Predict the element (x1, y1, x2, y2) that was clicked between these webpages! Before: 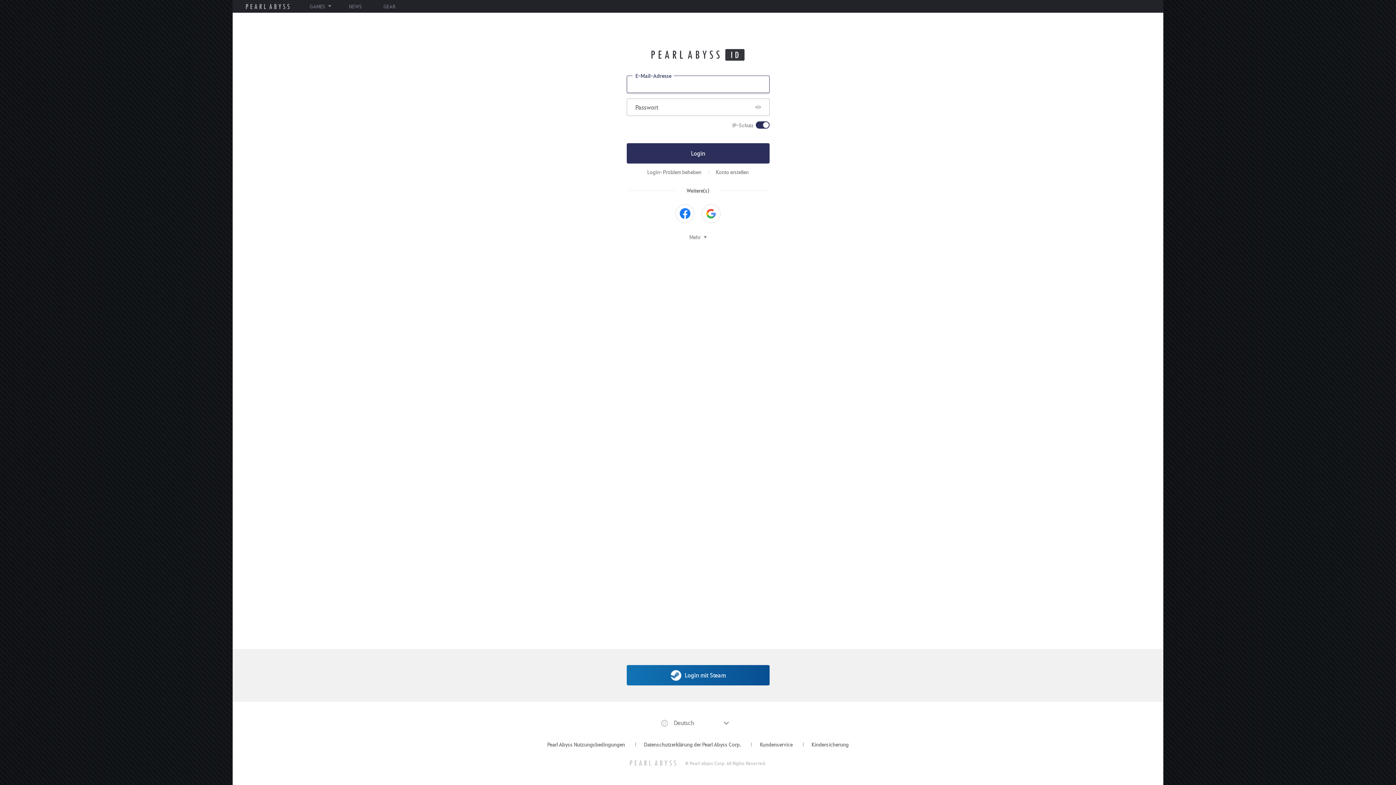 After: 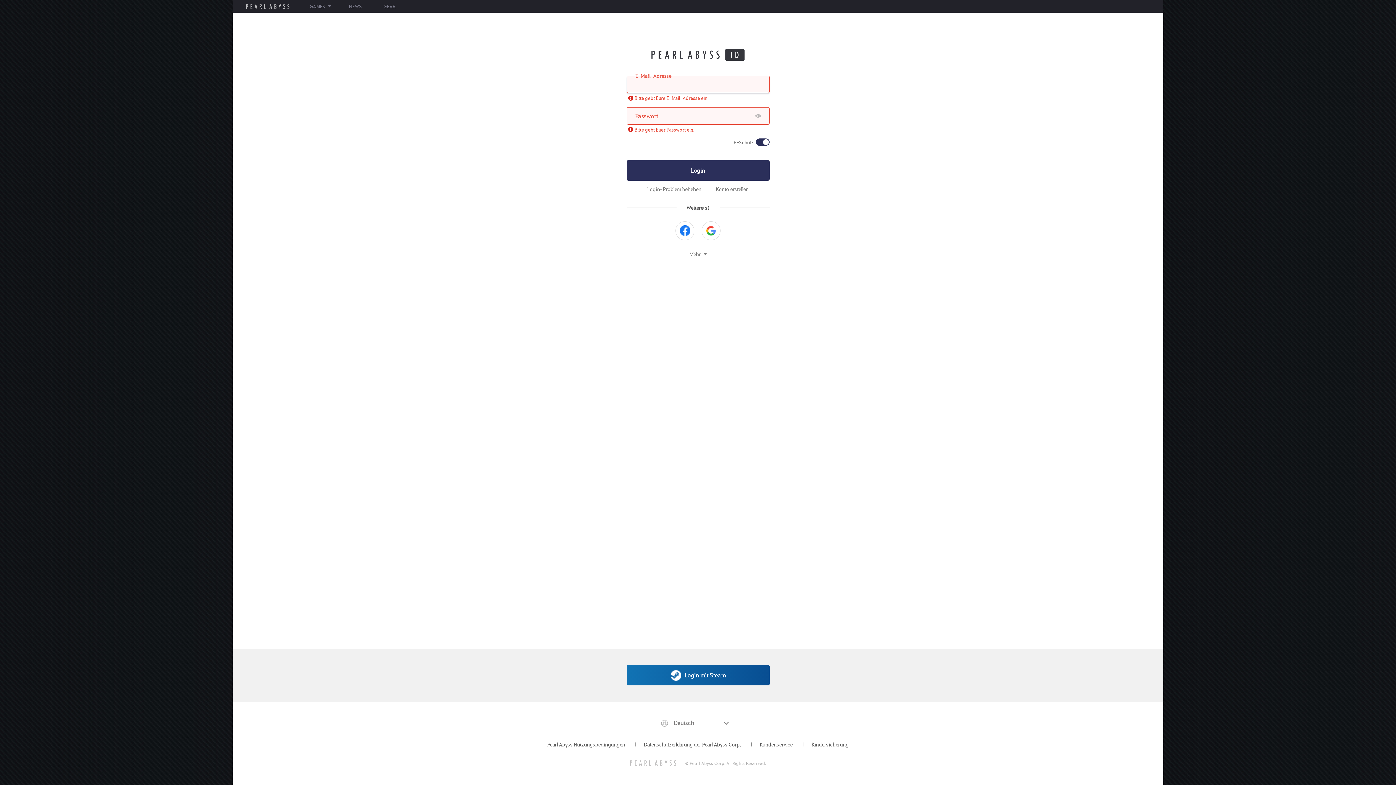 Action: bbox: (626, 143, 769, 163) label: Login